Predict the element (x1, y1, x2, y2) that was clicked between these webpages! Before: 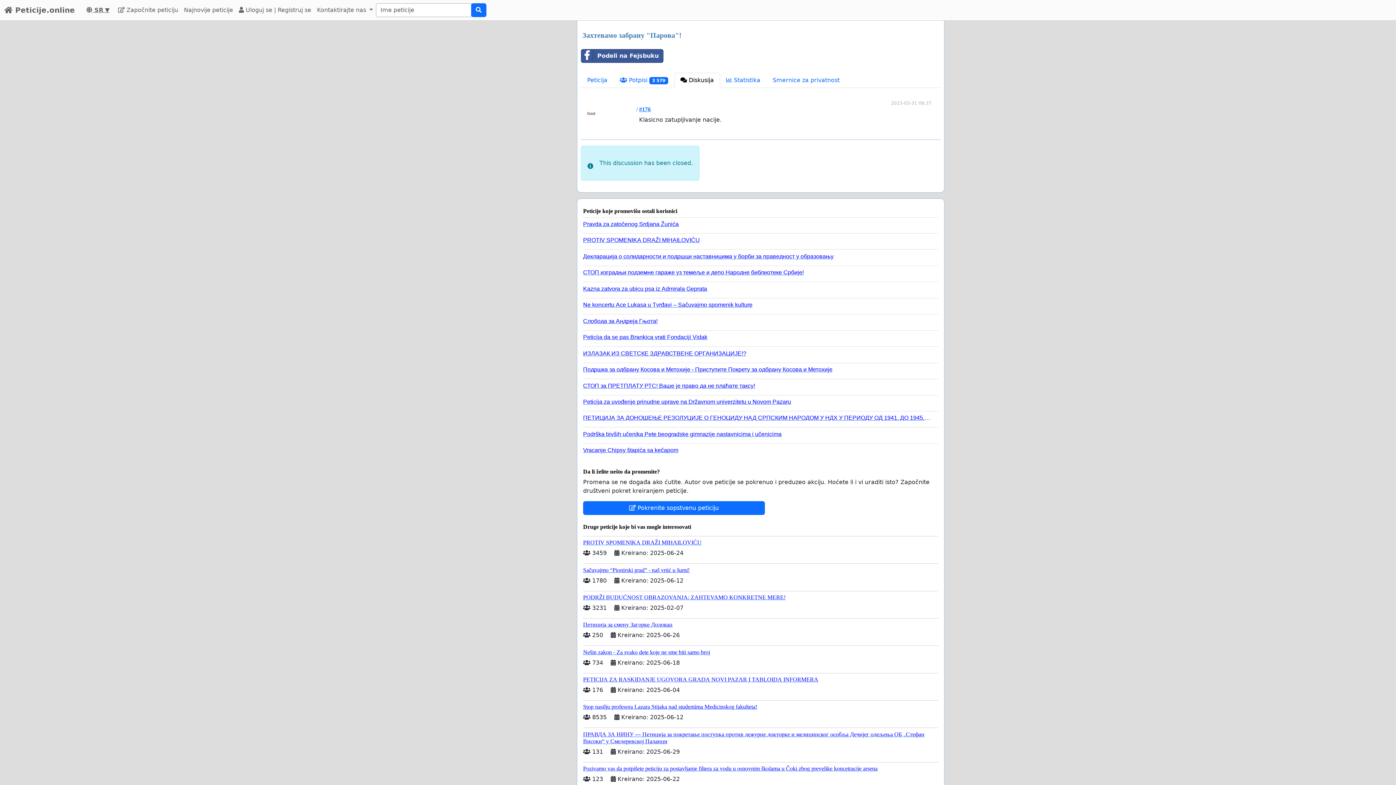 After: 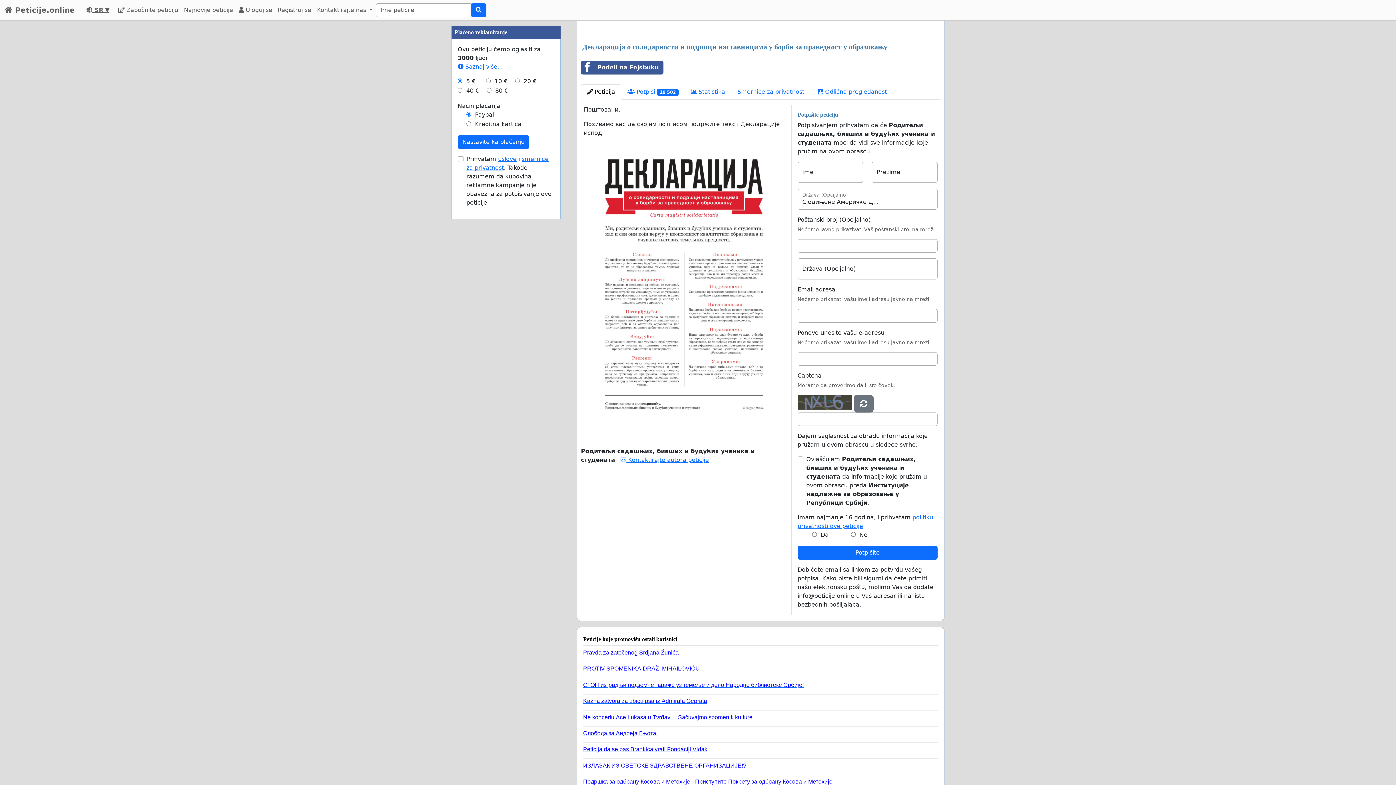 Action: label: Декларација о солидарности и подршци наставницима у борби за праведност у образовању bbox: (583, 249, 932, 259)